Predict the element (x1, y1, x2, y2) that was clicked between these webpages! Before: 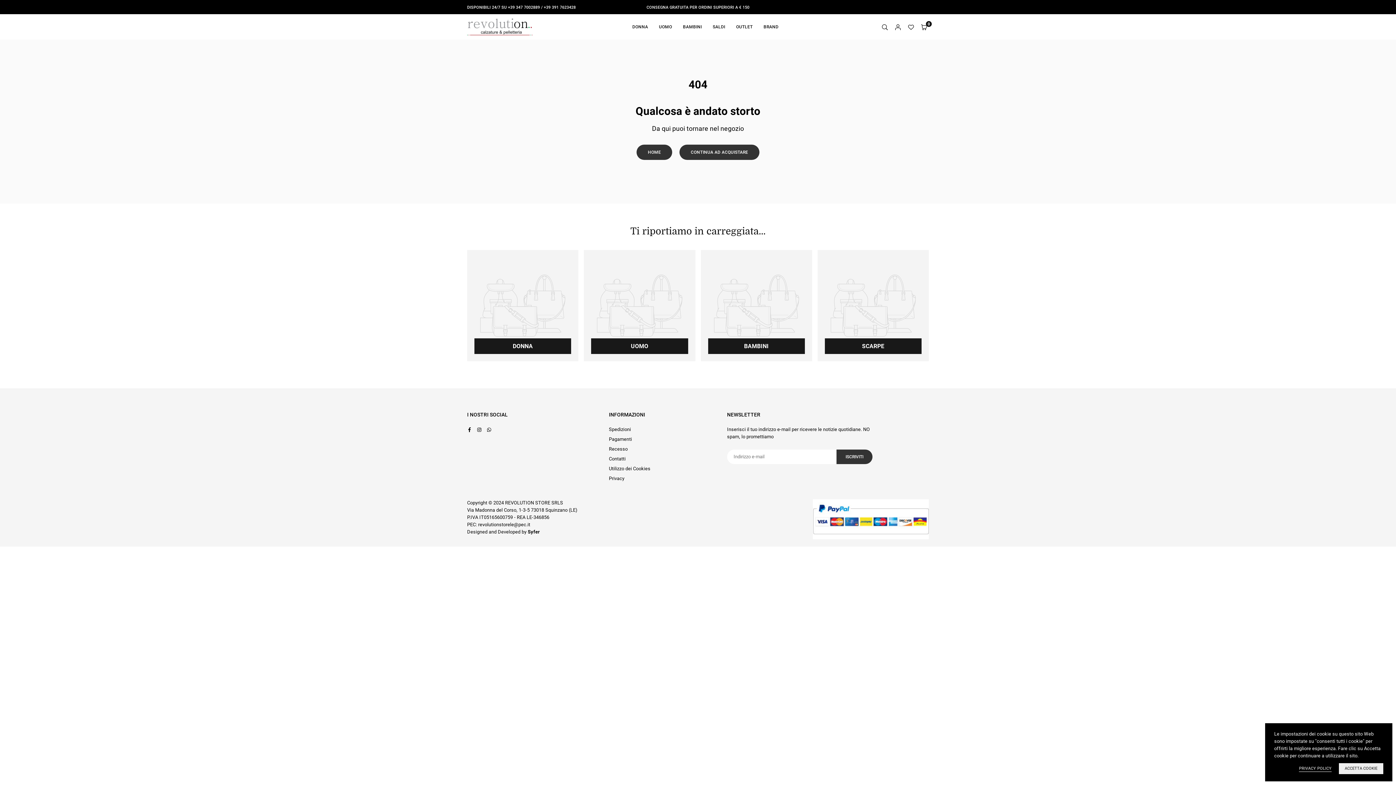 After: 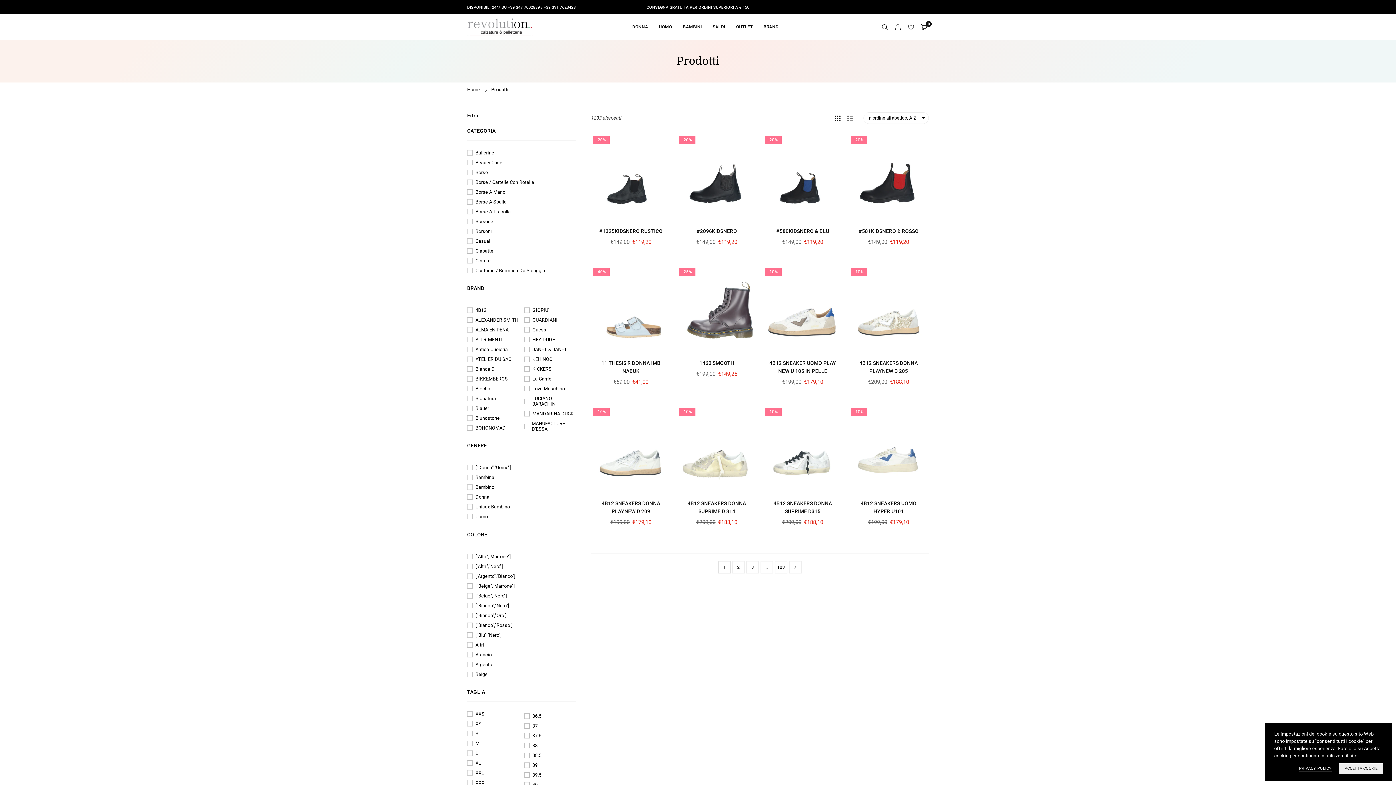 Action: label: CONTINUA AD ACQUISTARE bbox: (679, 144, 759, 160)